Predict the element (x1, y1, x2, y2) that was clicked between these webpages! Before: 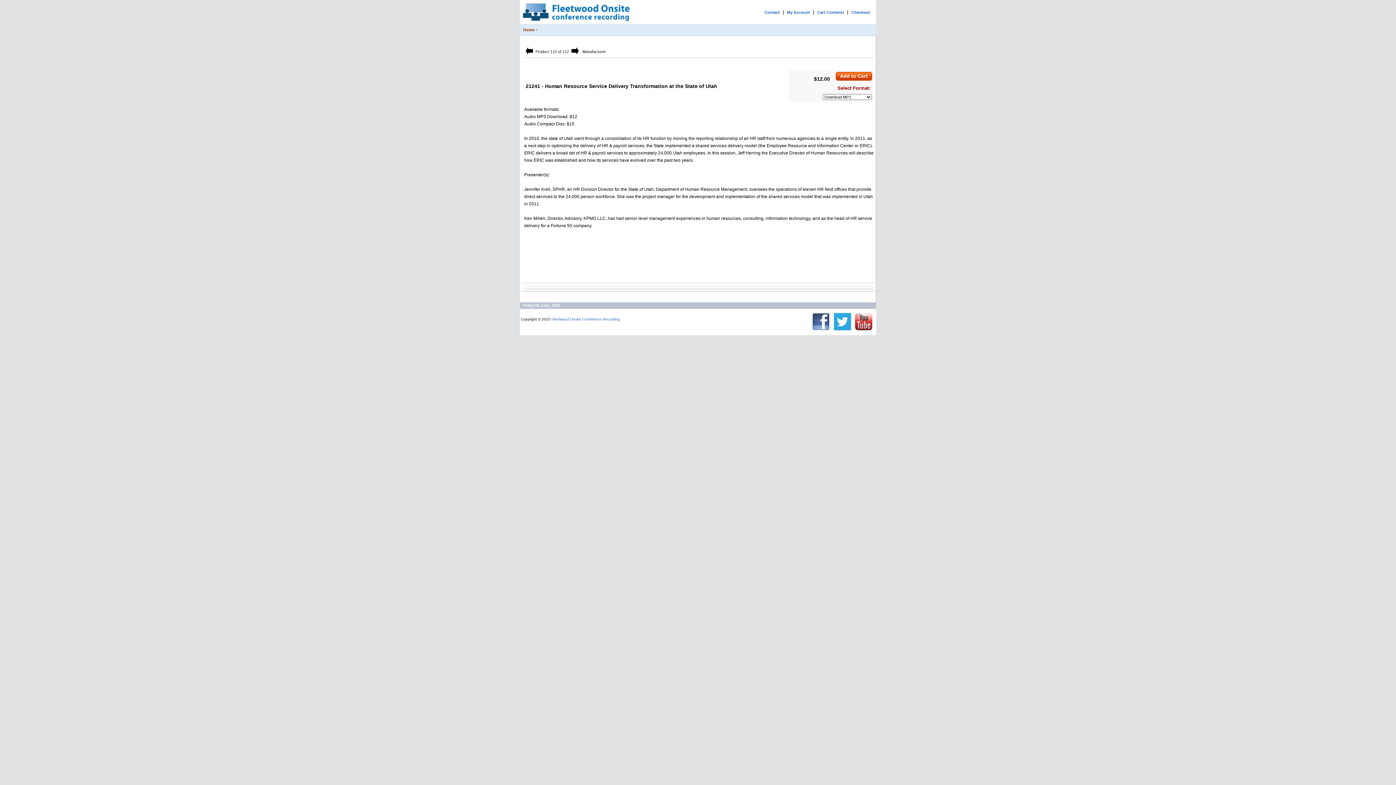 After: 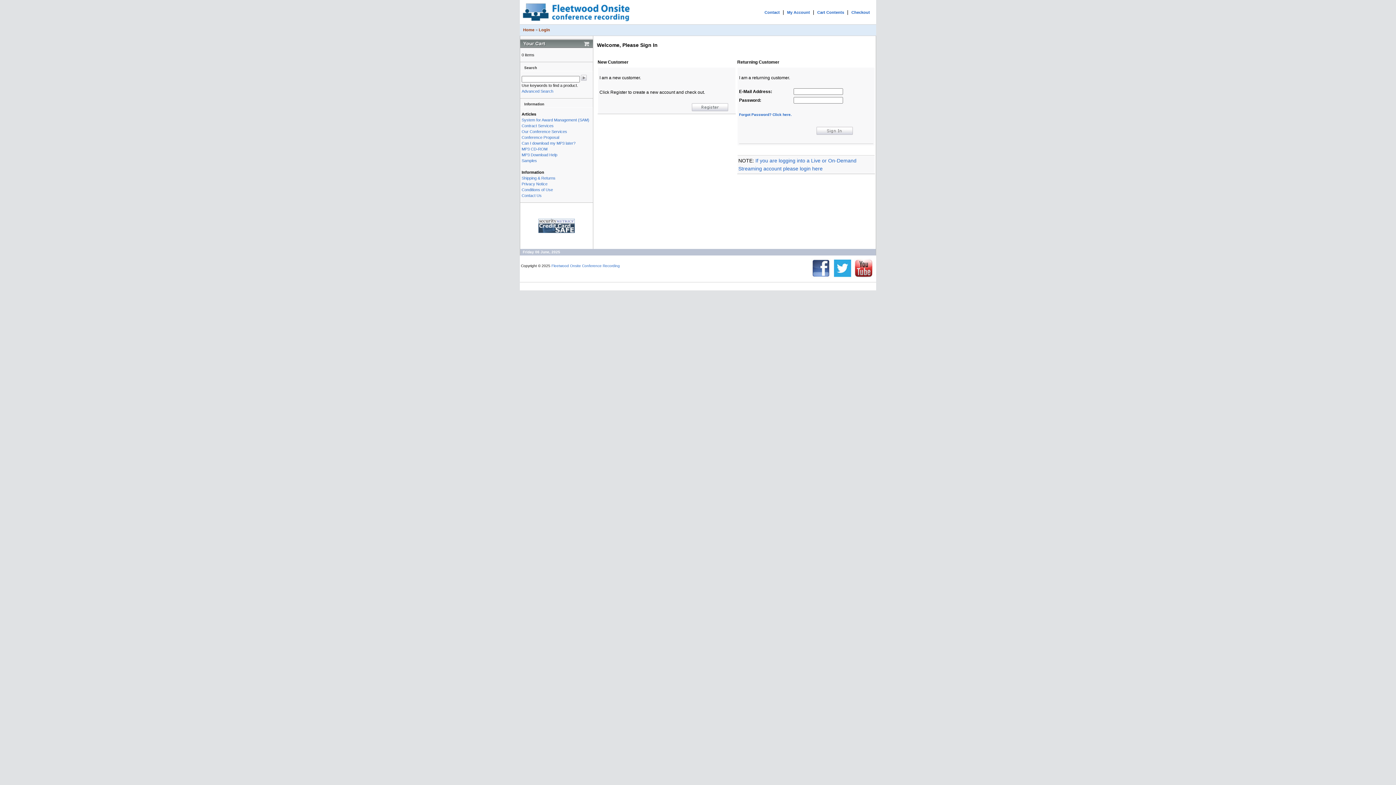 Action: label: Checkout bbox: (851, 10, 870, 14)